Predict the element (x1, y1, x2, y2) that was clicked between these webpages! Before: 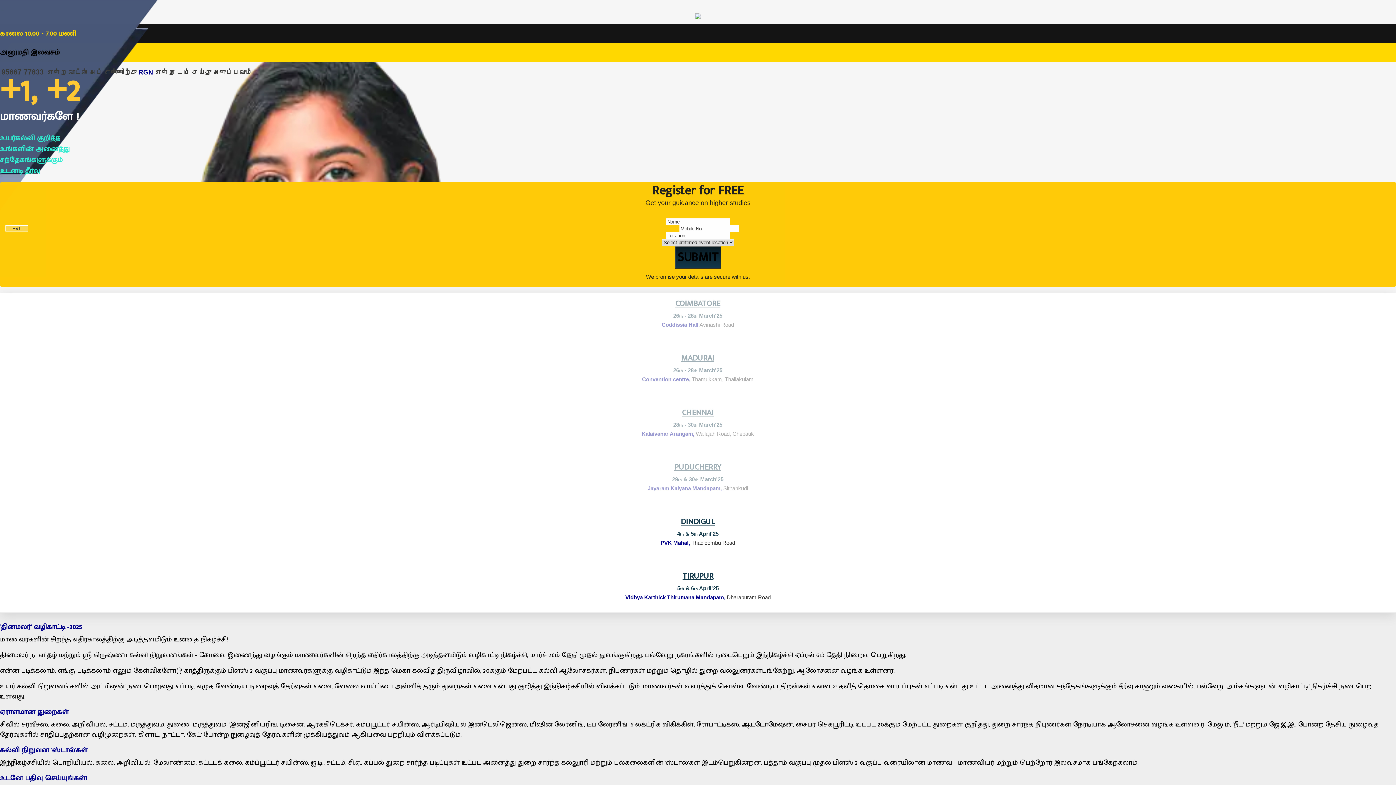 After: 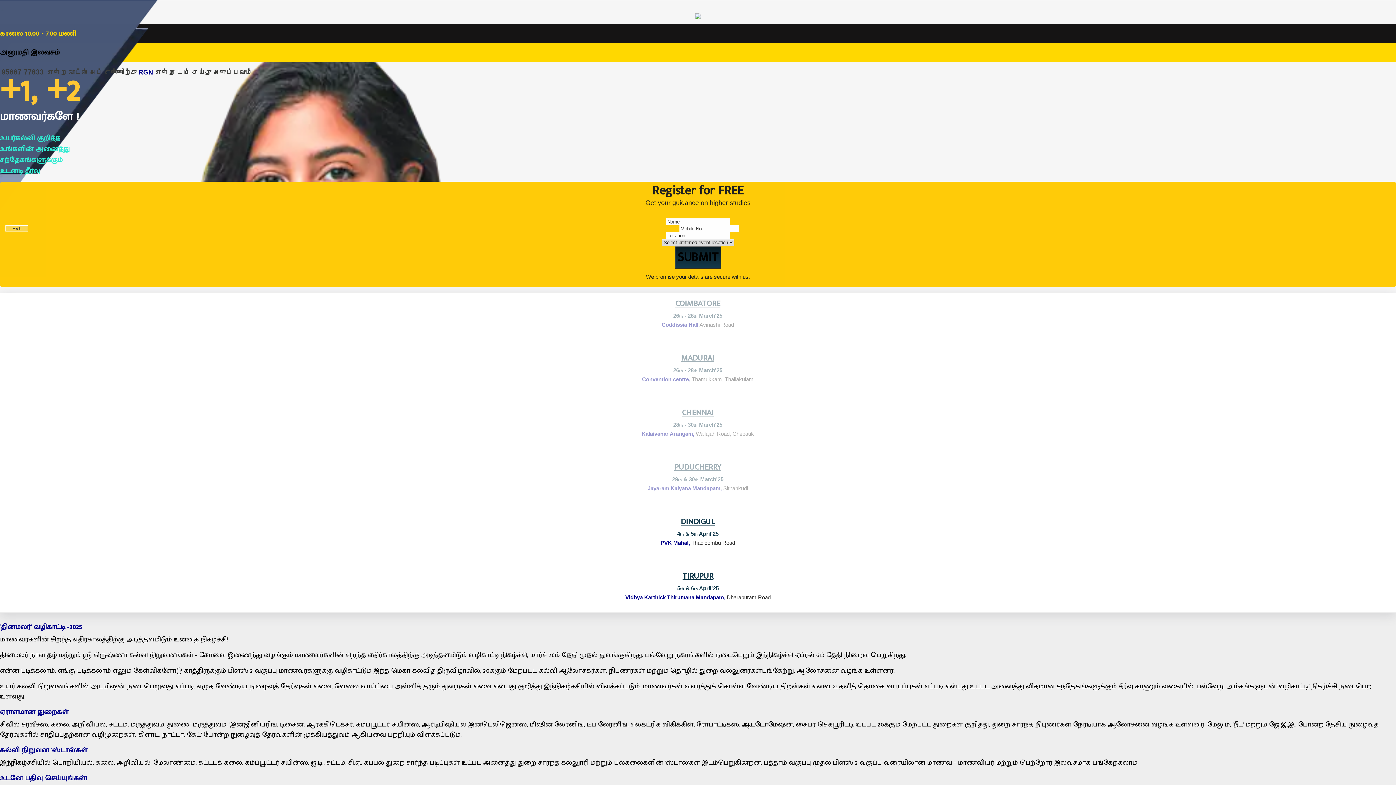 Action: bbox: (0, 67, 1396, 77) label: 95667 77833 என்ற வாட்ஸ் அப் எண்ணிற்கு RGN என்று டைப் செய்து அனுப்பவும்